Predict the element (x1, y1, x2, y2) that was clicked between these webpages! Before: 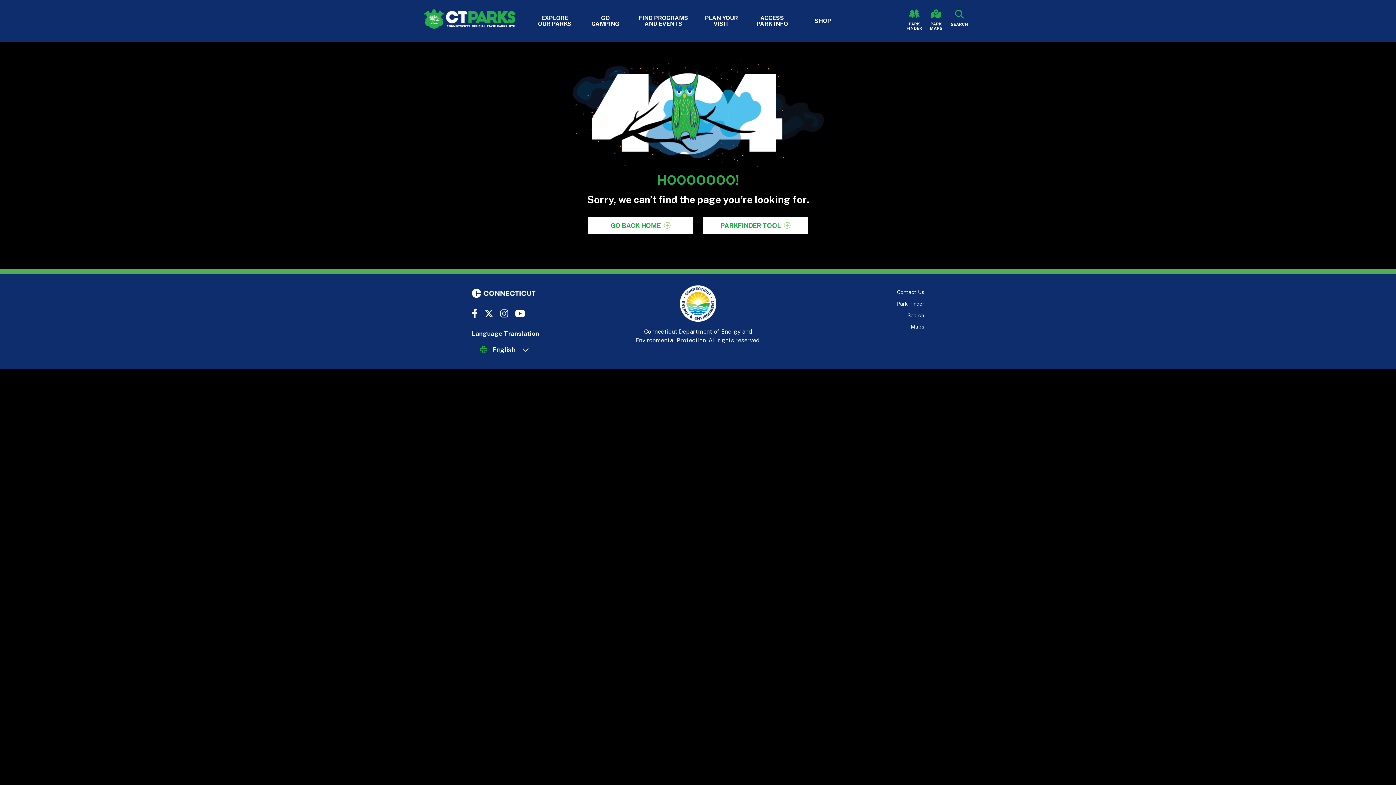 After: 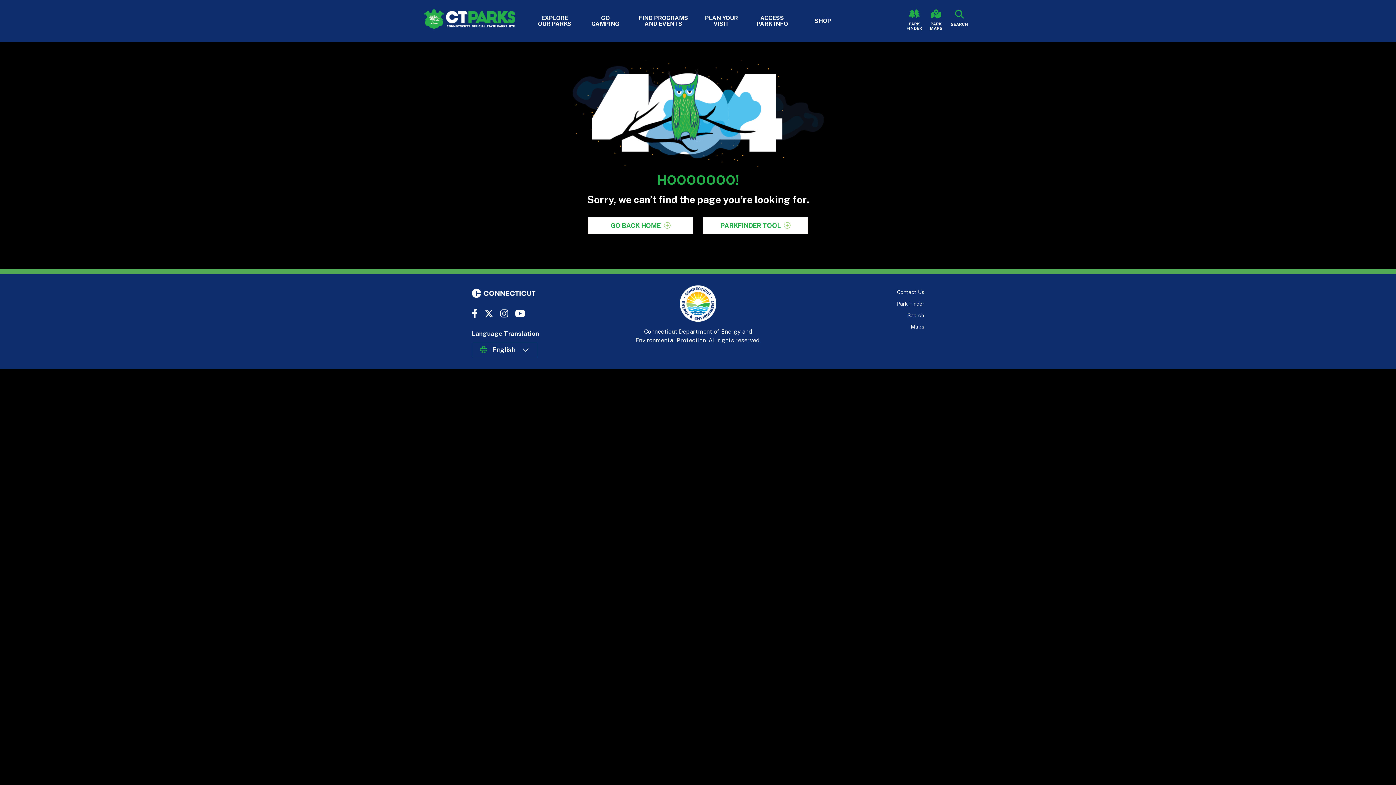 Action: bbox: (484, 308, 493, 319)